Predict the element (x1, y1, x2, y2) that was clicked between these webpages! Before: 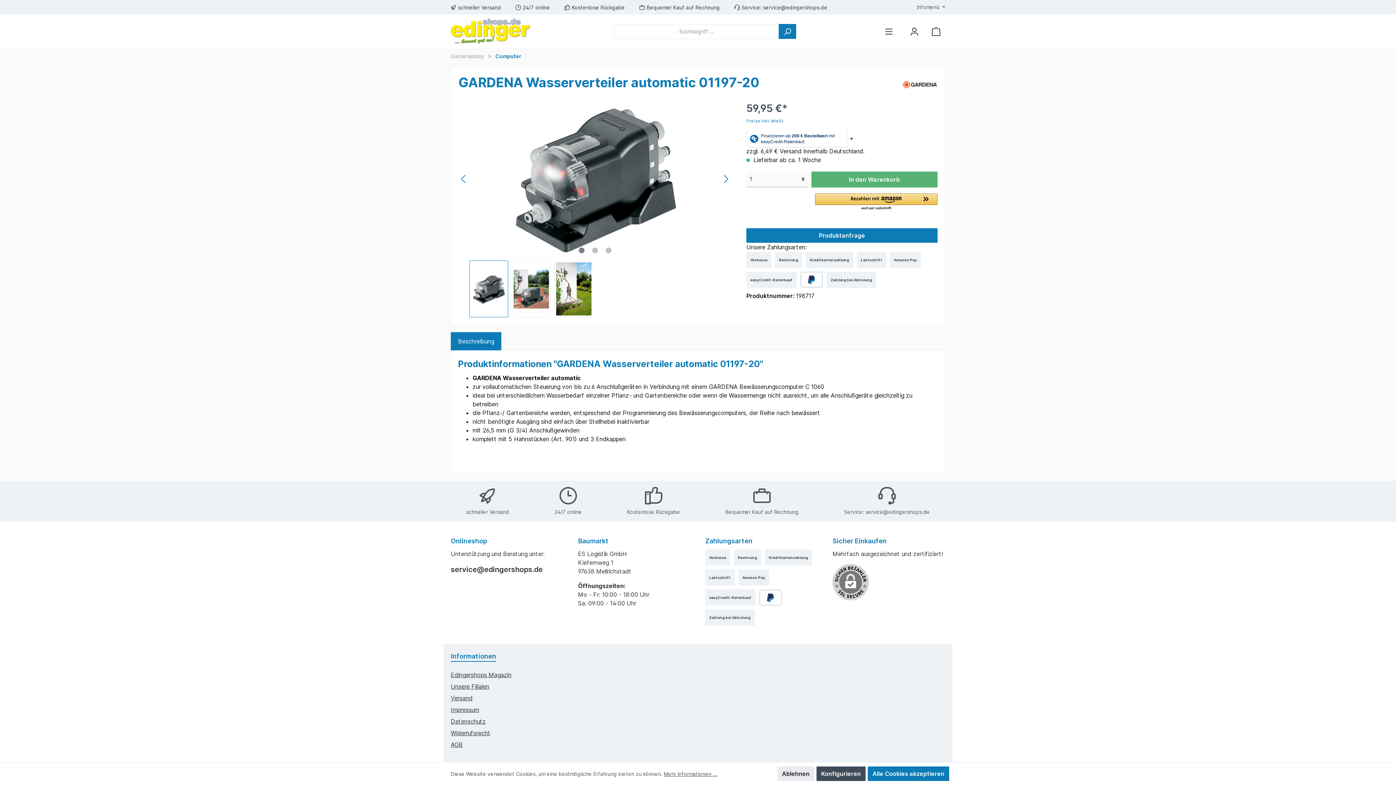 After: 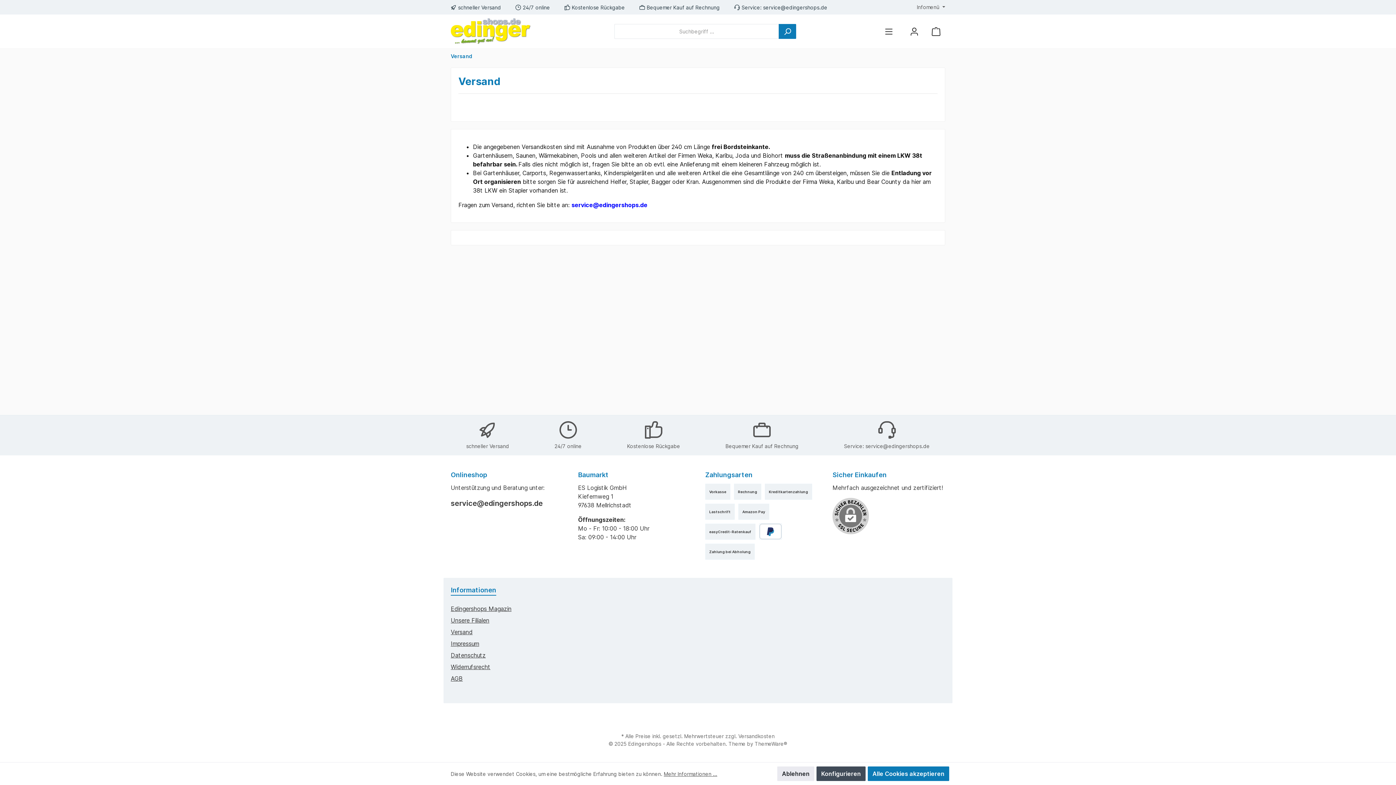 Action: label: Versand bbox: (450, 694, 472, 702)